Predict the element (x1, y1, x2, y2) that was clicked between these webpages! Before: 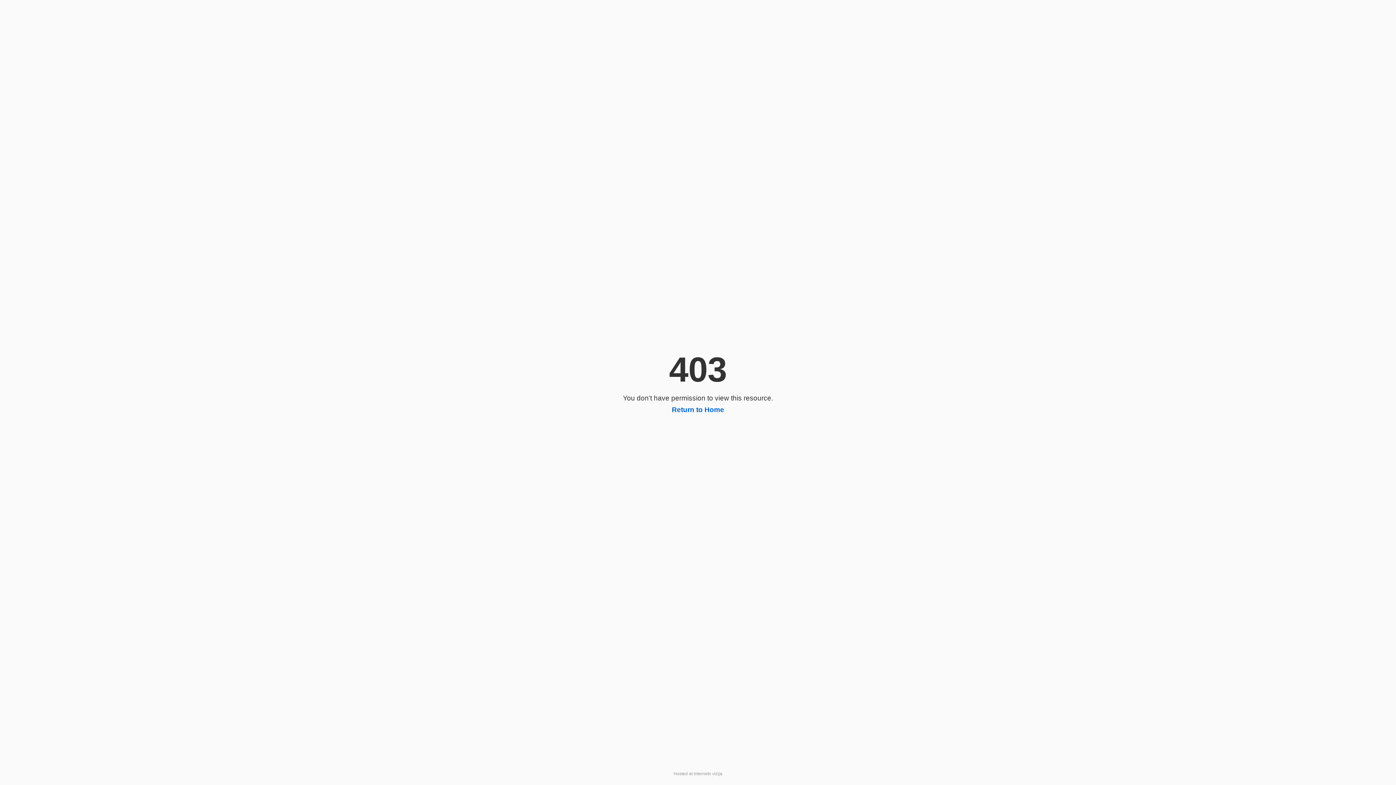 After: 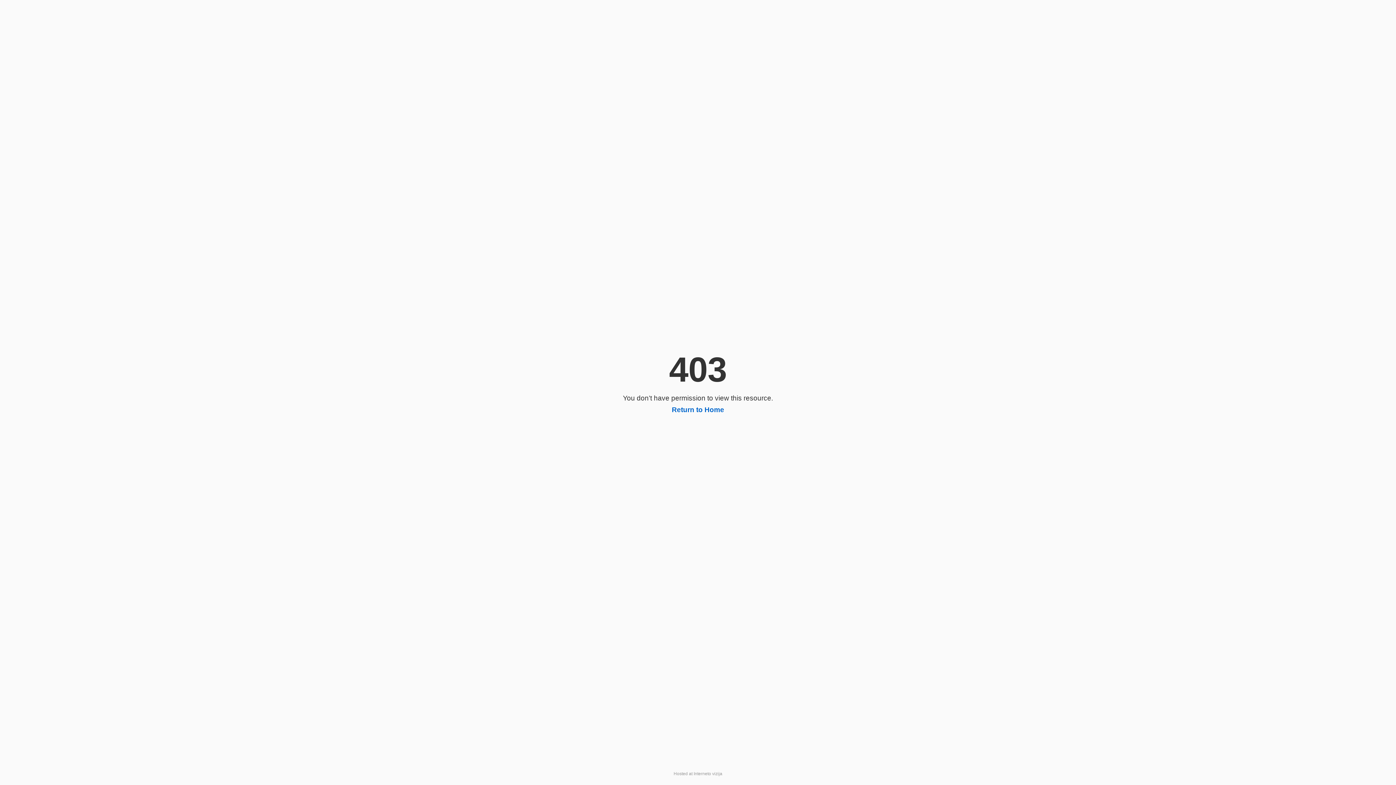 Action: label: Return to Home bbox: (672, 406, 724, 413)